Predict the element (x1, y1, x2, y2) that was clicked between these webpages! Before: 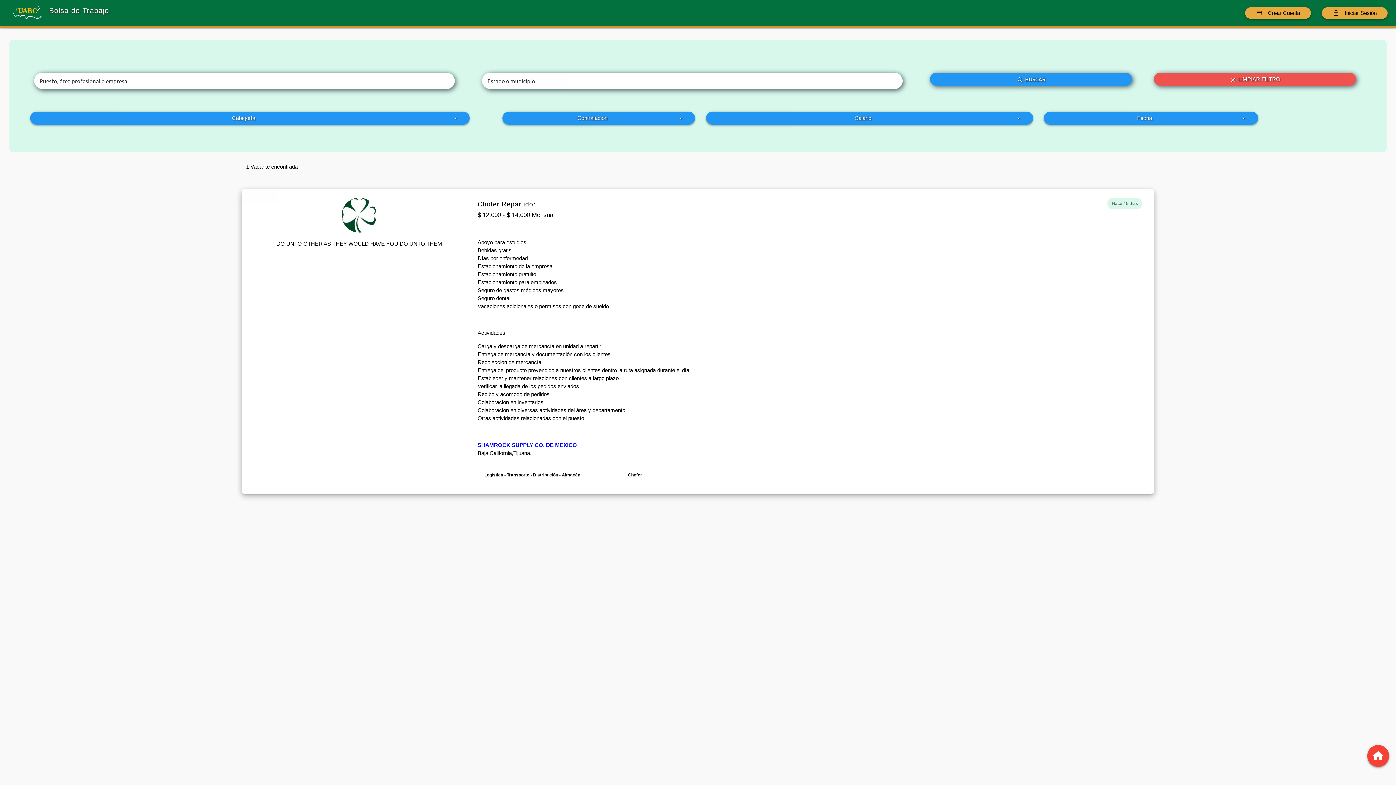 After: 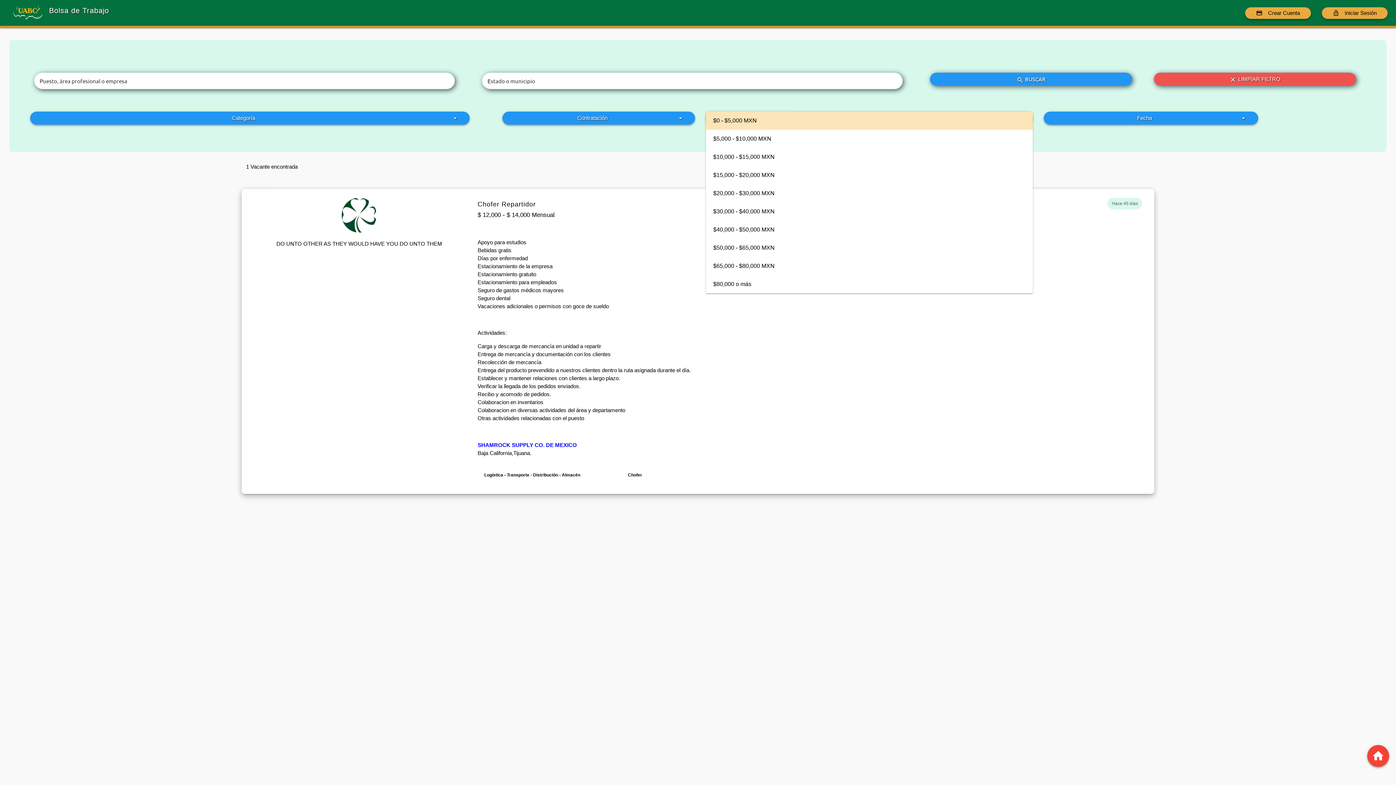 Action: label: Salario
arrow_drop_down bbox: (706, 111, 1033, 124)